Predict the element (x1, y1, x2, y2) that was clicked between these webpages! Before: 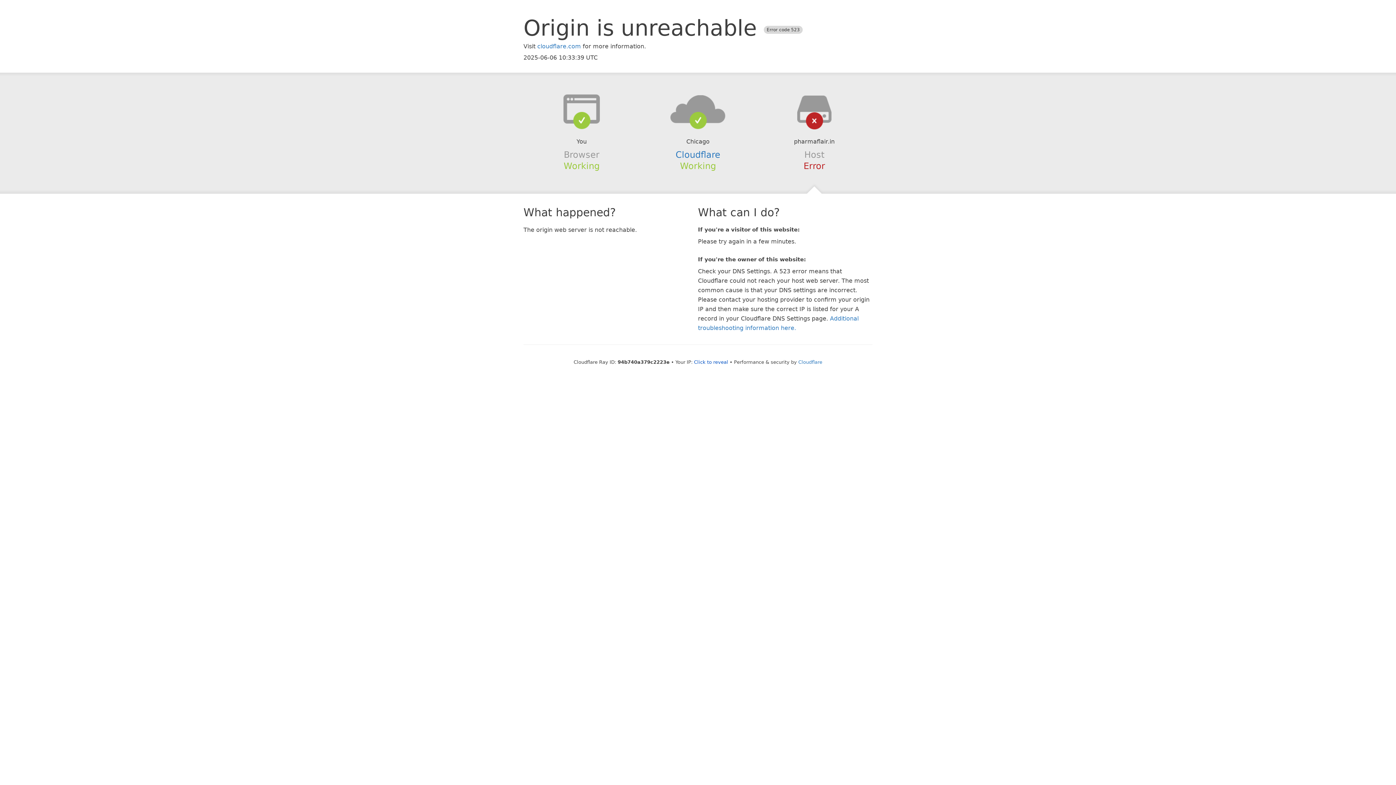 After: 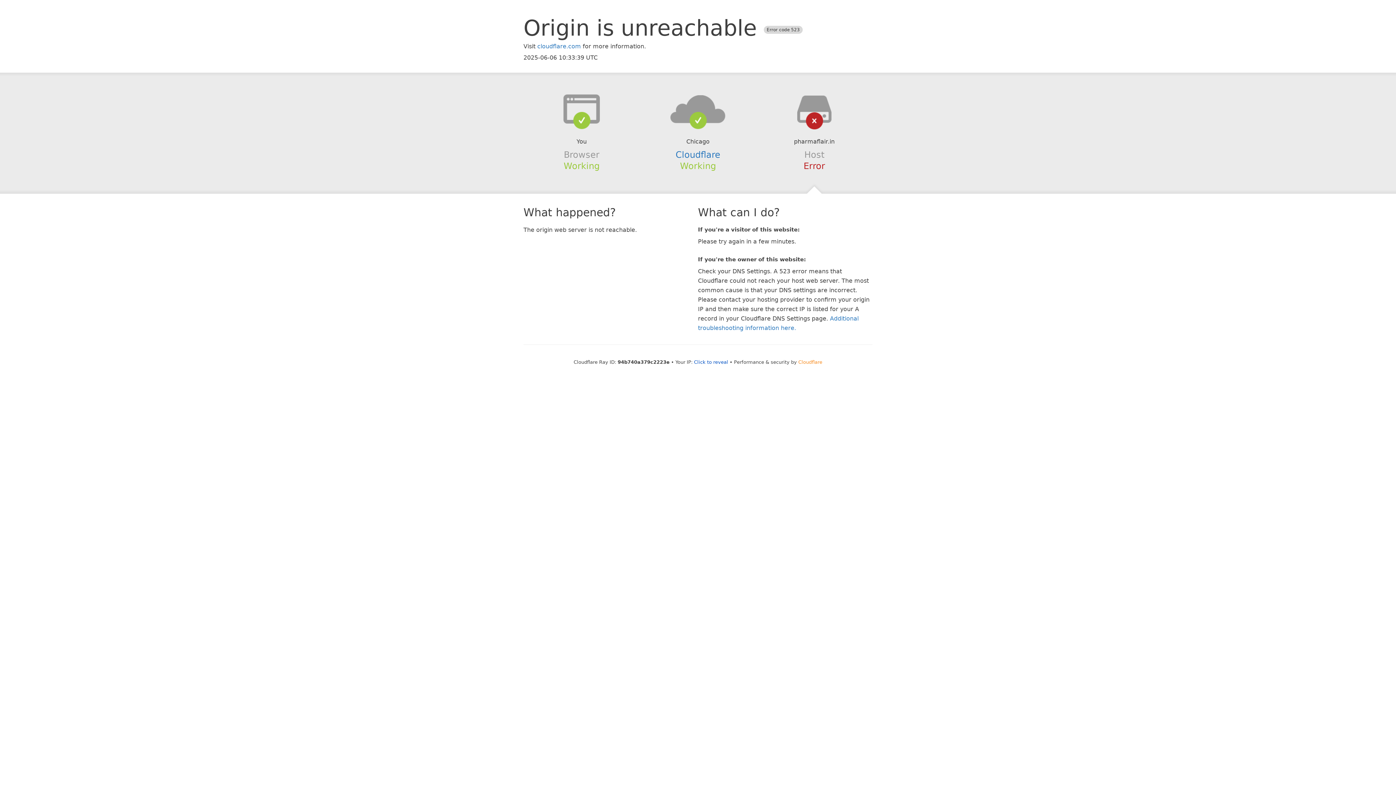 Action: label: Cloudflare bbox: (798, 359, 822, 364)